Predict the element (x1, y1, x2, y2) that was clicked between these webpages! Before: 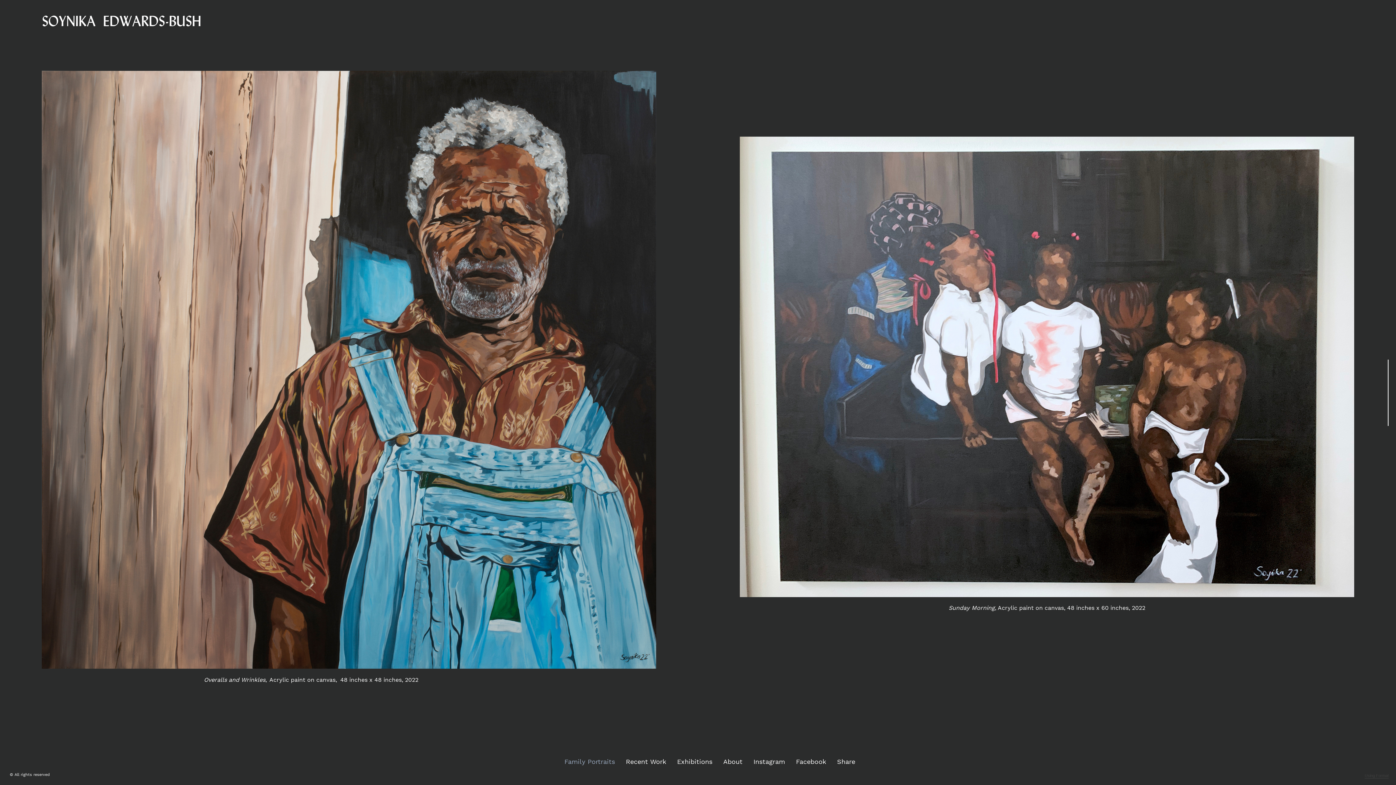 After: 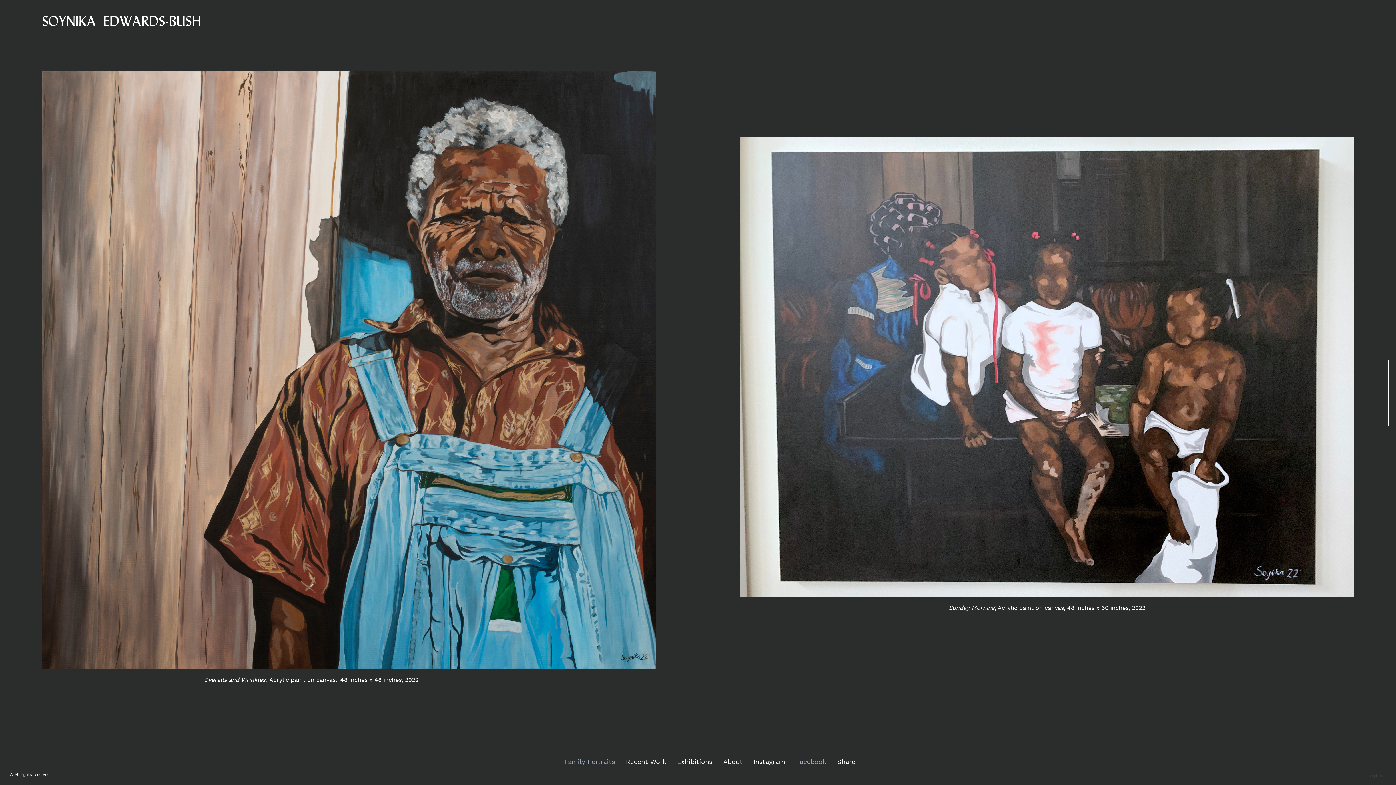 Action: bbox: (796, 757, 826, 767) label: Facebook